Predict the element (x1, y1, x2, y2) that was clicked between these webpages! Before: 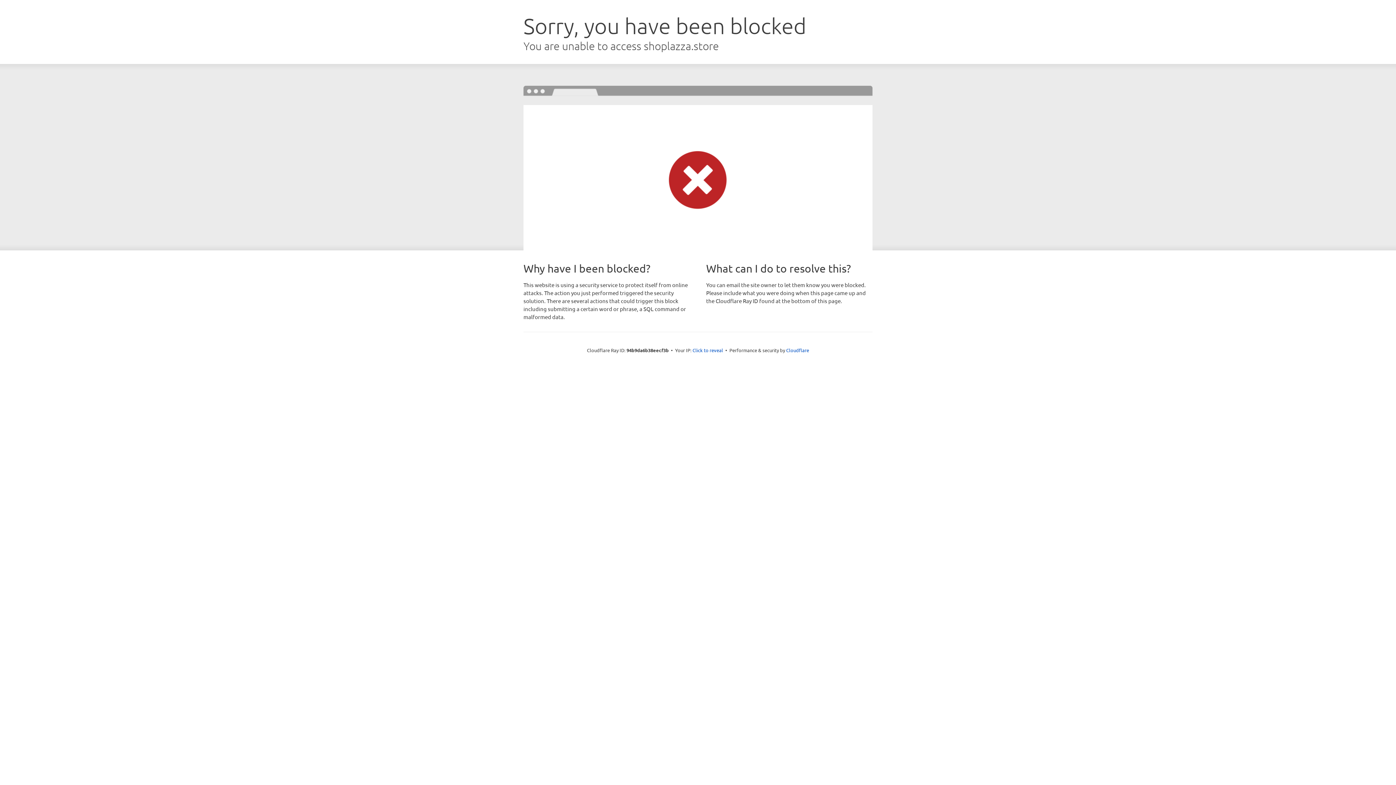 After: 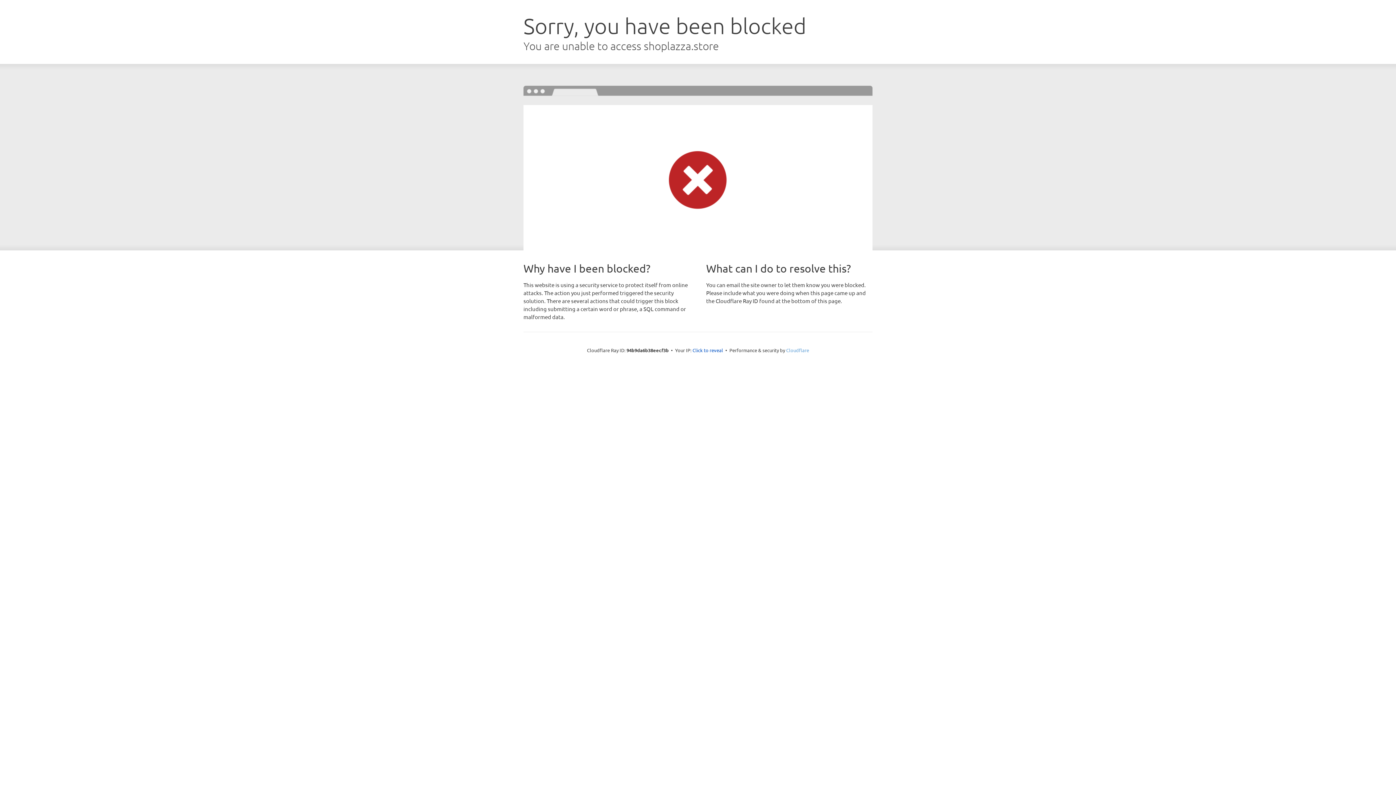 Action: label: Cloudflare bbox: (786, 347, 809, 353)